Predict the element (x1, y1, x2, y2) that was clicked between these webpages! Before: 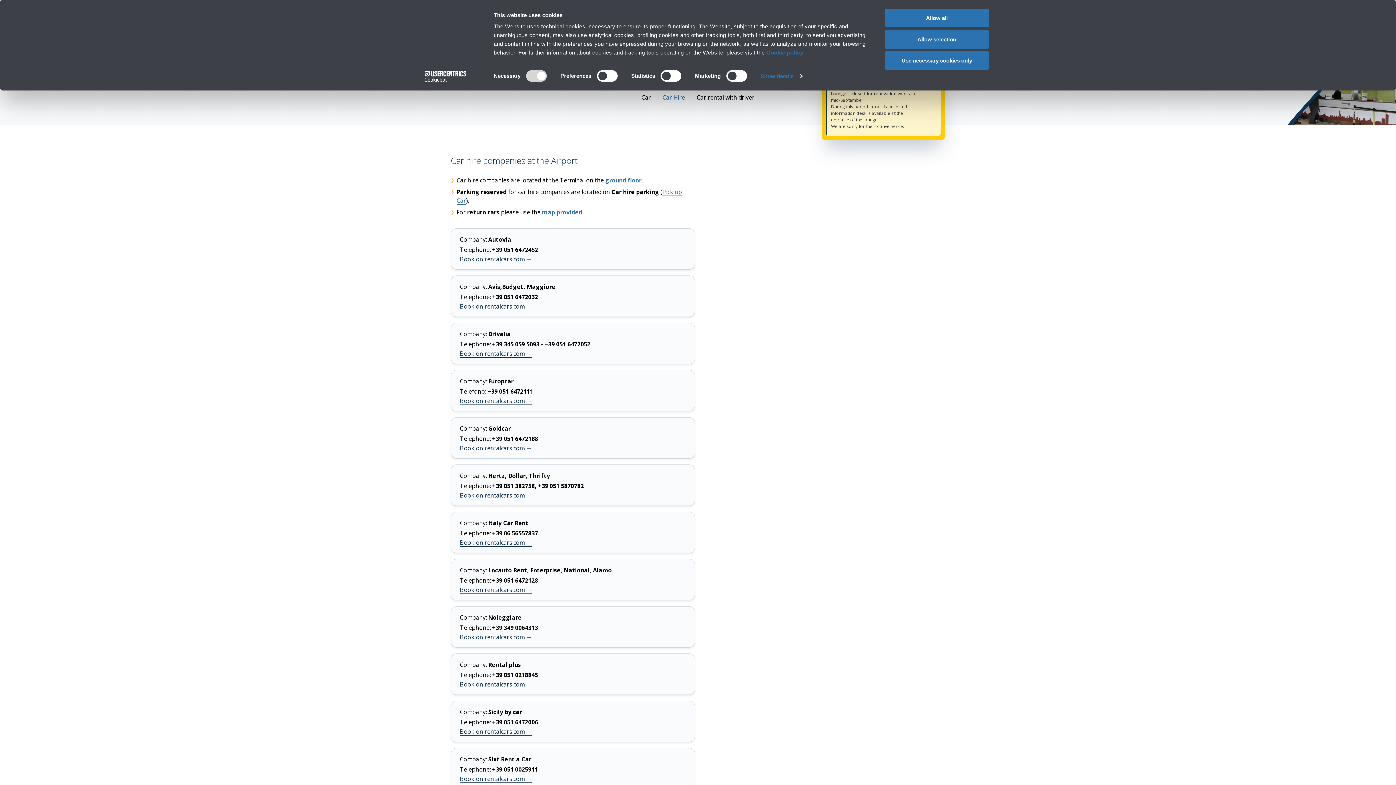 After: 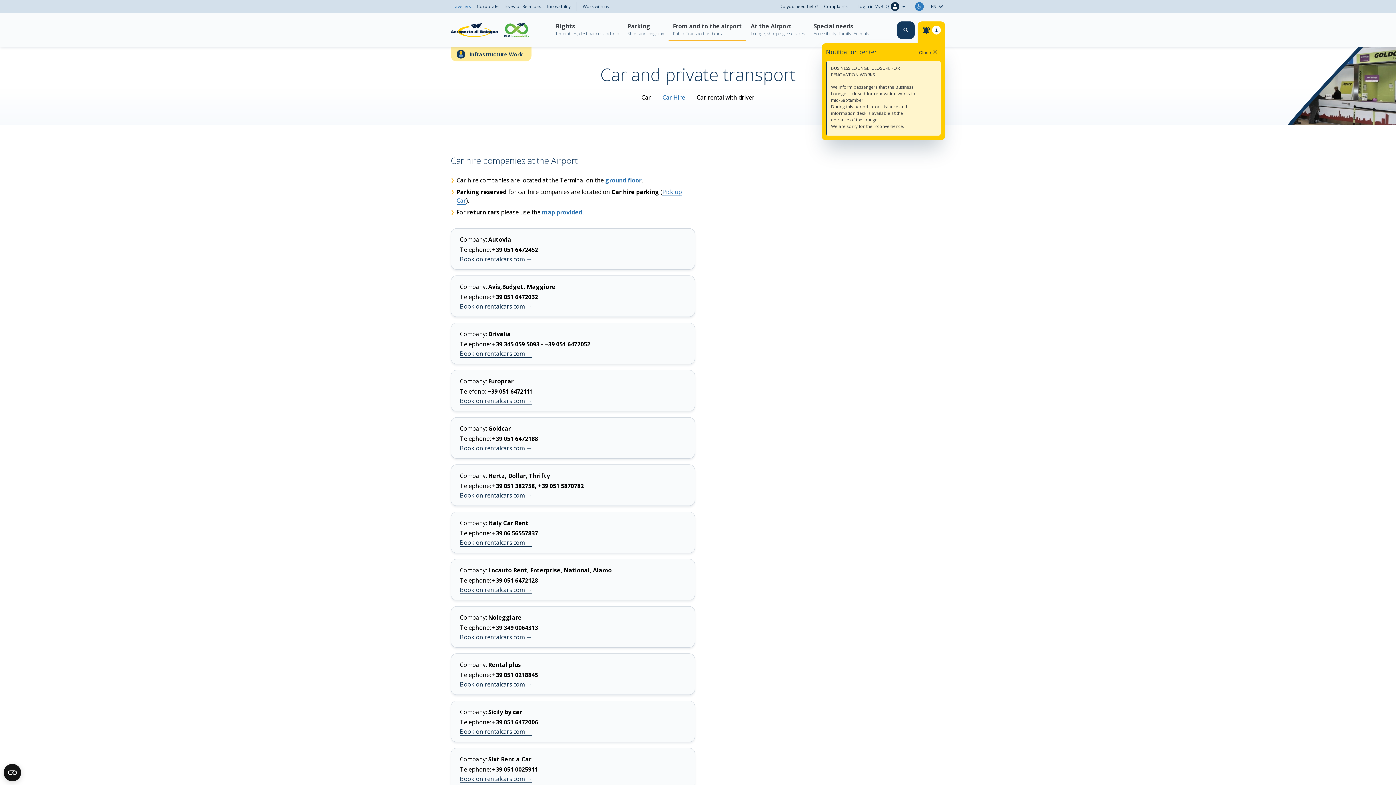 Action: bbox: (885, 51, 989, 69) label: Use necessary cookies only